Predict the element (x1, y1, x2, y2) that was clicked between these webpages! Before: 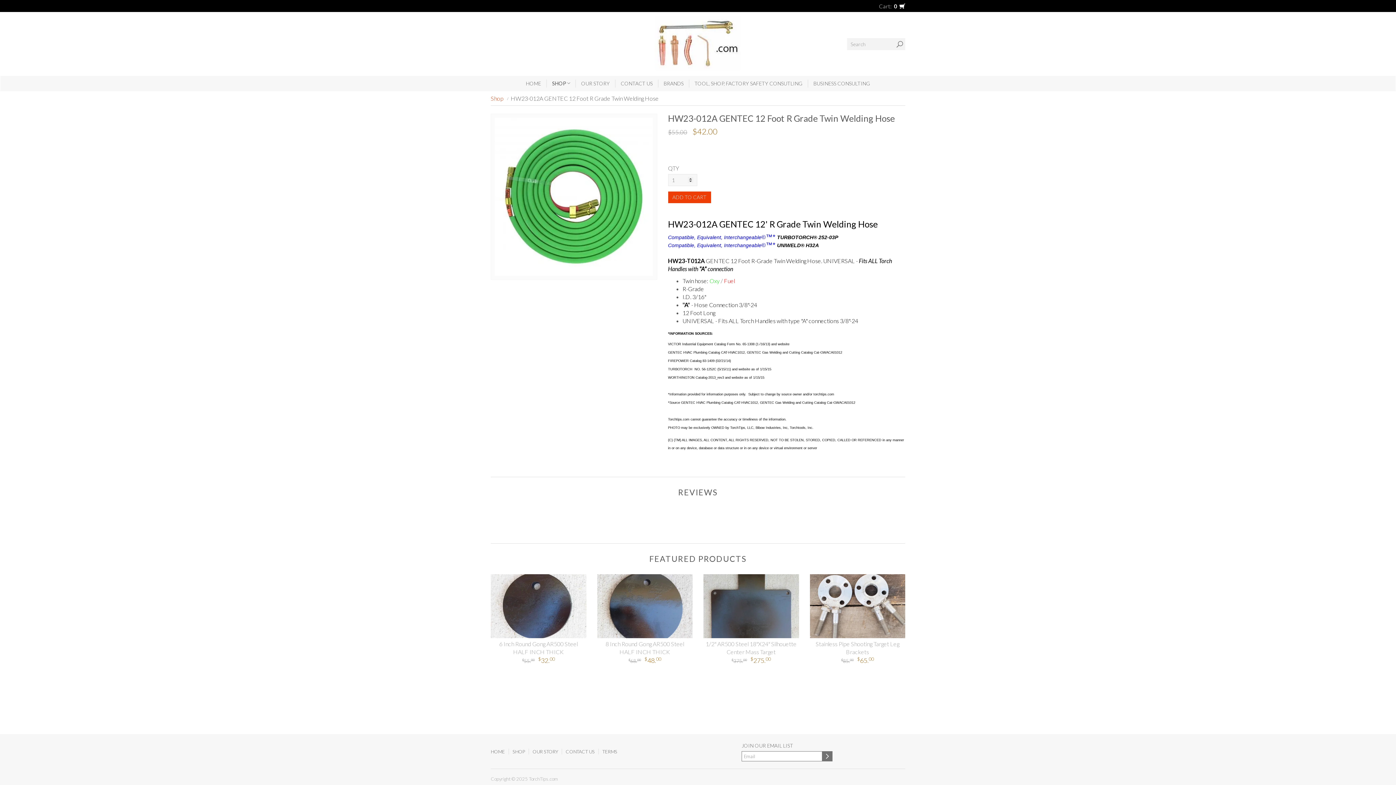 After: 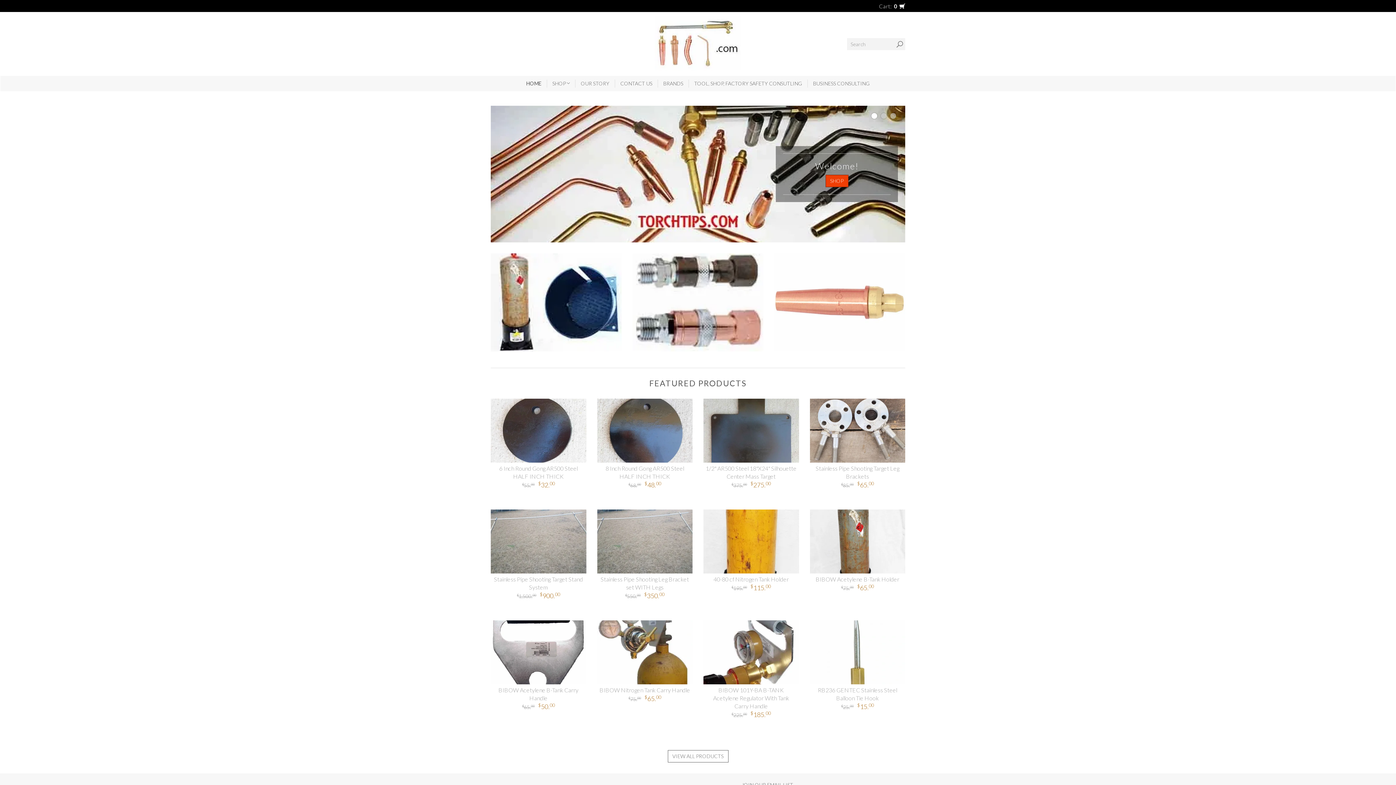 Action: bbox: (654, 16, 741, 70)